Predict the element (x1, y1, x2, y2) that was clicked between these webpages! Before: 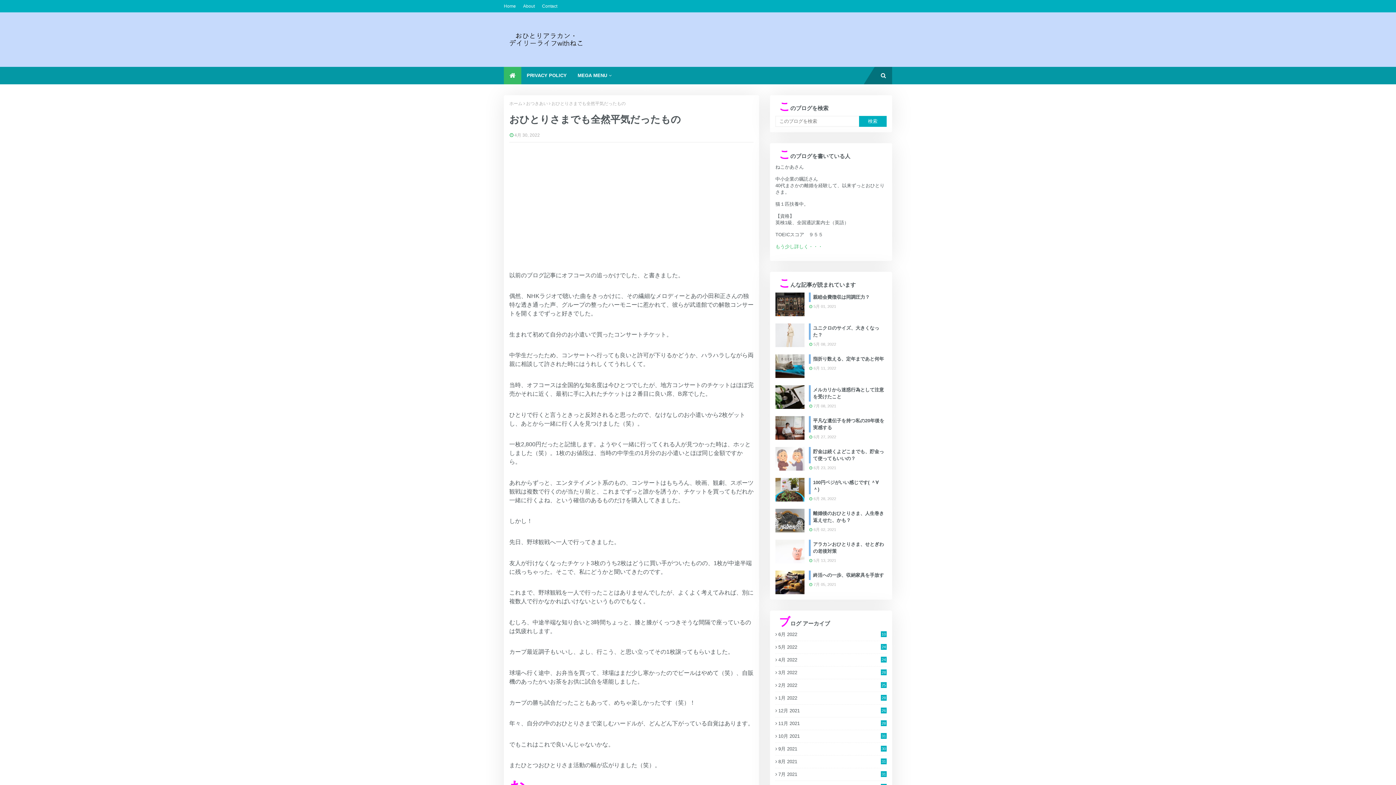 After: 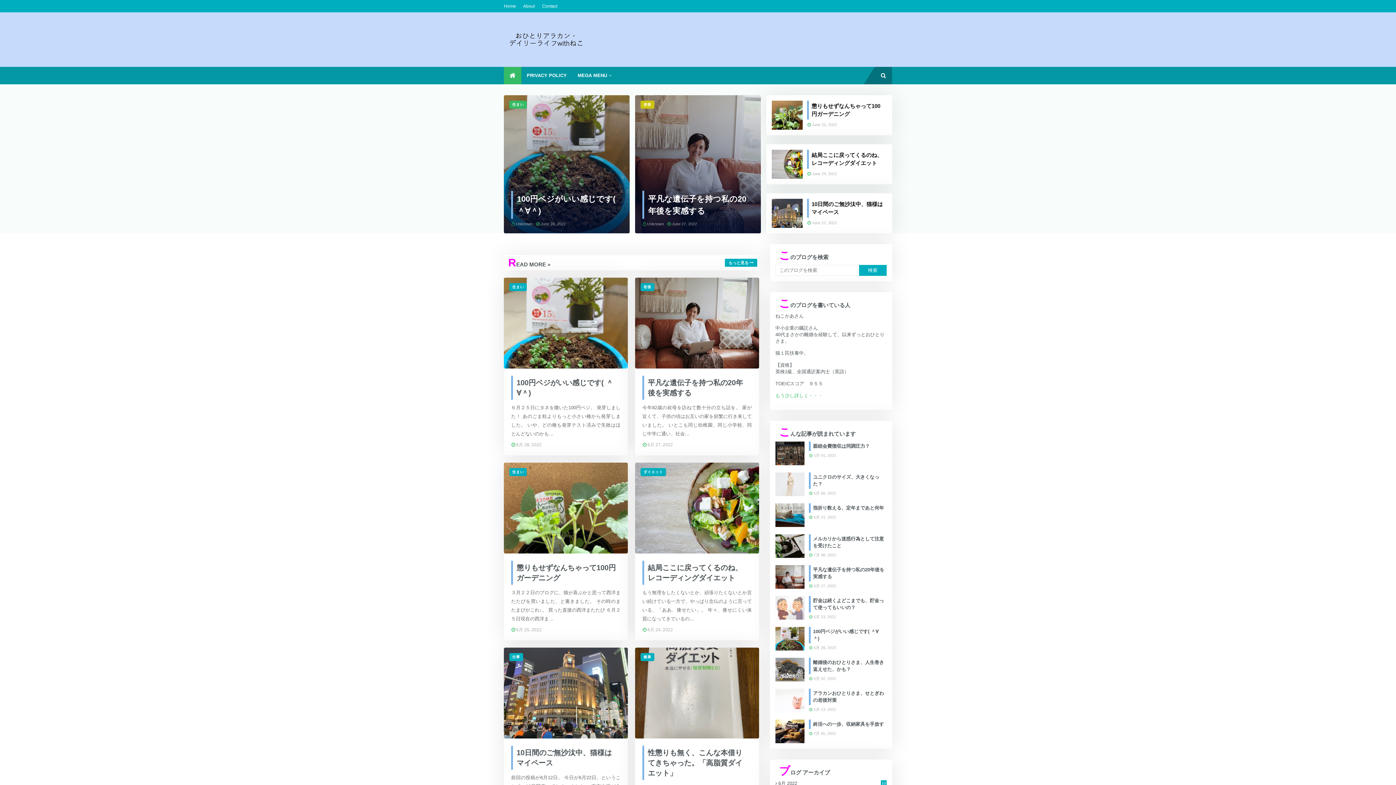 Action: label: Home bbox: (504, 0, 517, 12)